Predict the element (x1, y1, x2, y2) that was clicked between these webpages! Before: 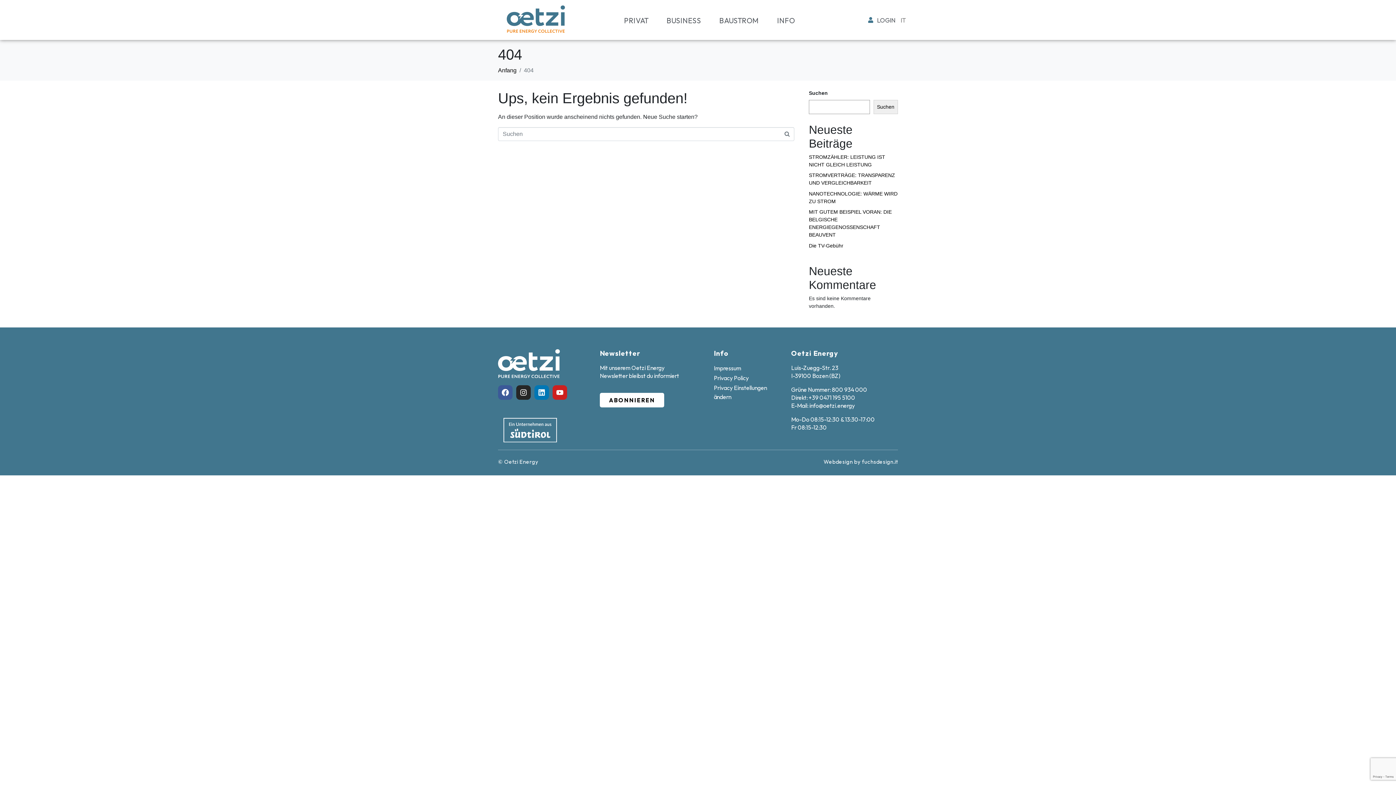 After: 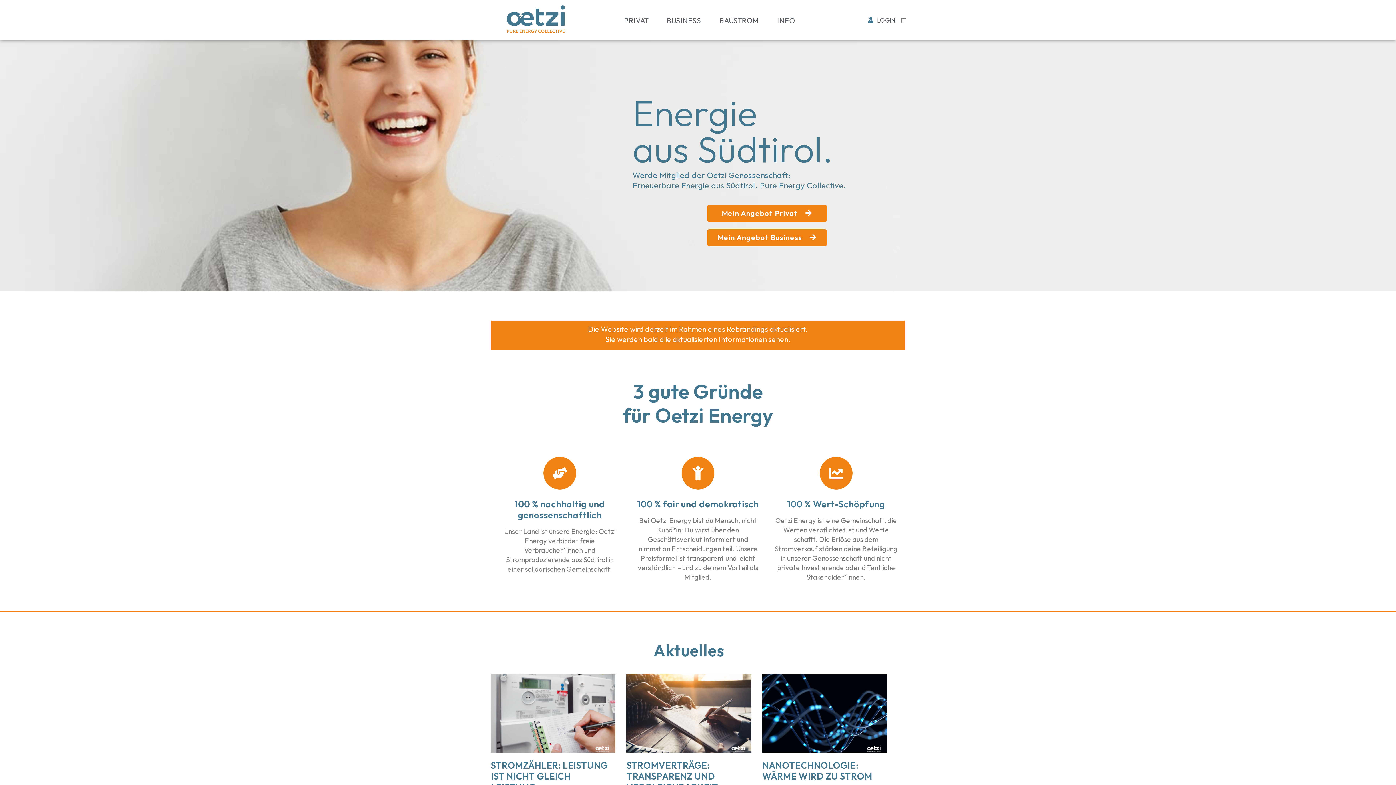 Action: bbox: (506, 15, 565, 21)